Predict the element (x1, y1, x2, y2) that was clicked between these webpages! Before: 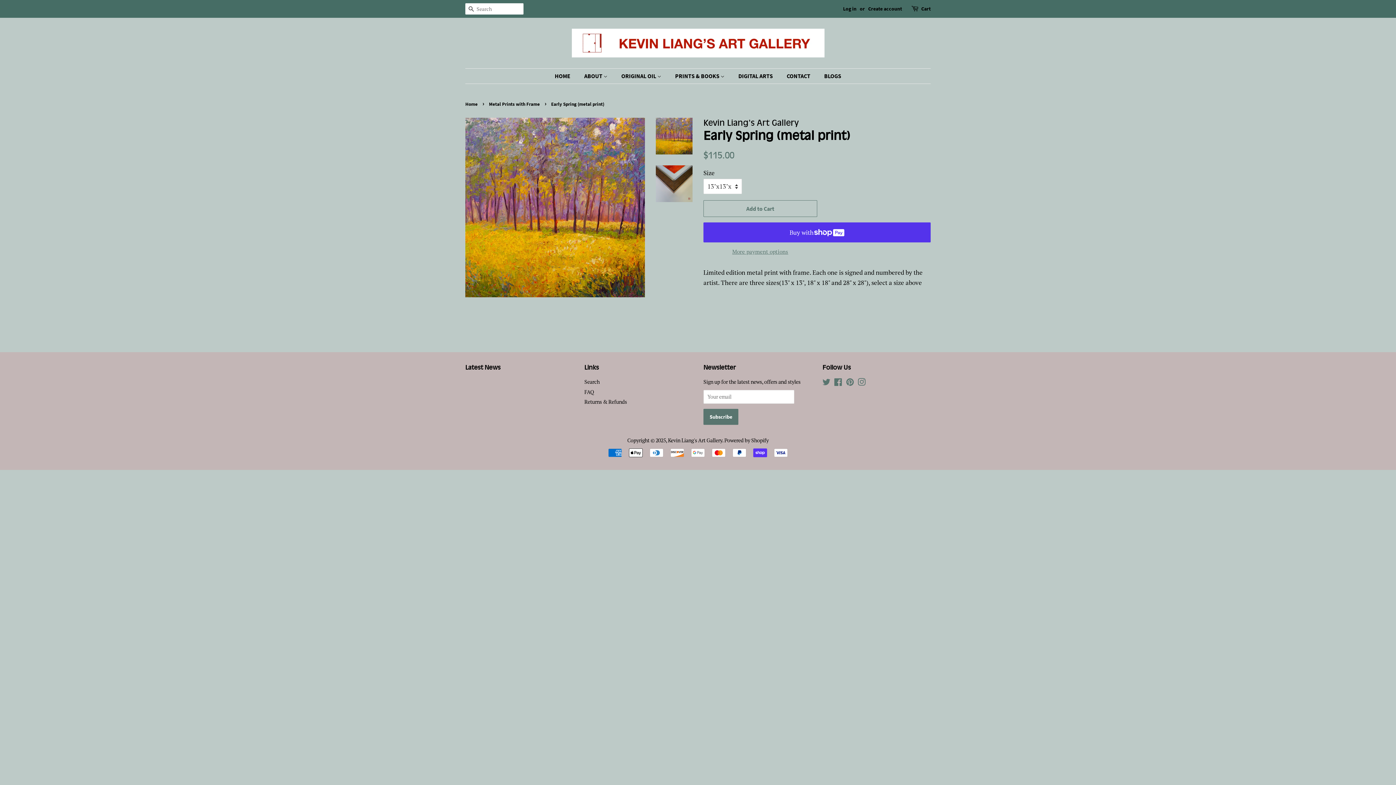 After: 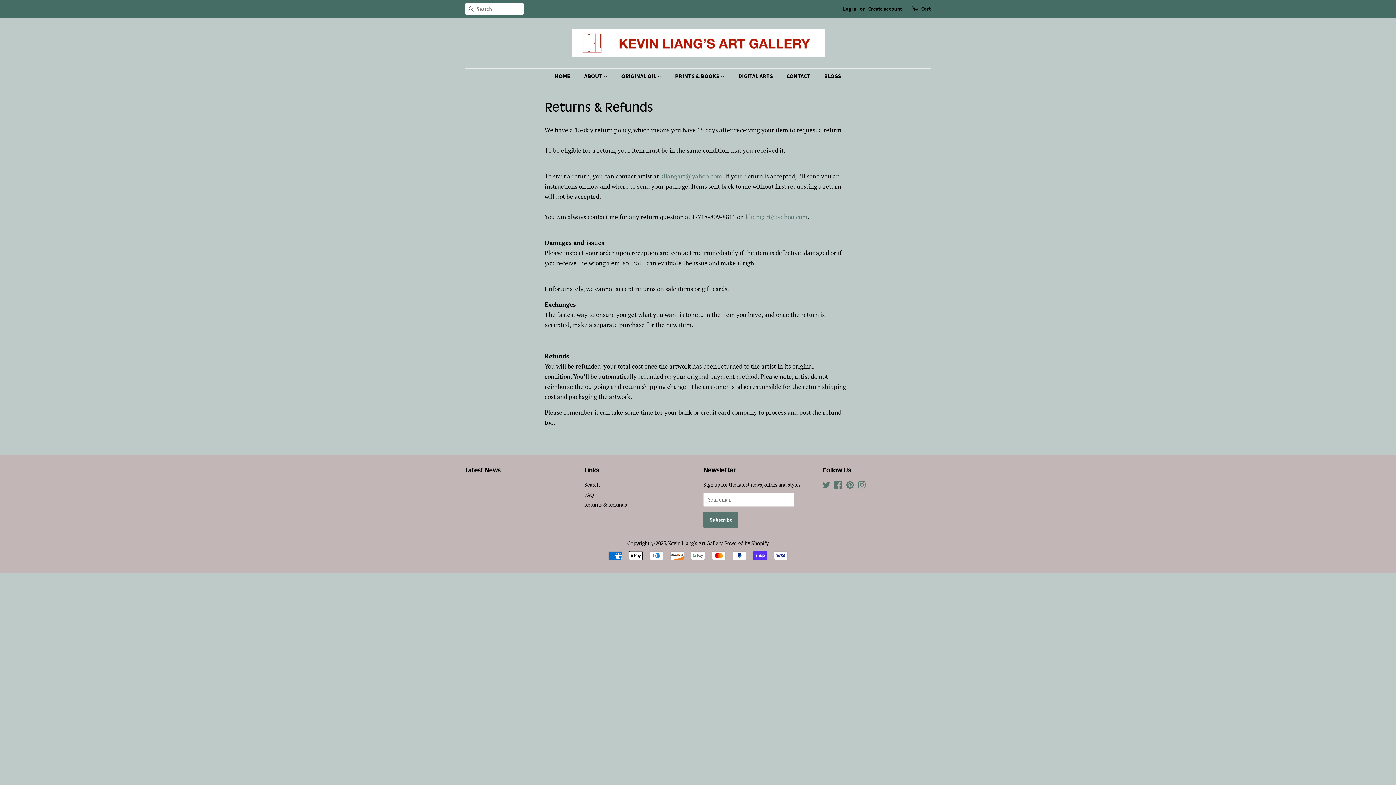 Action: label: Returns & Refunds bbox: (584, 398, 627, 405)